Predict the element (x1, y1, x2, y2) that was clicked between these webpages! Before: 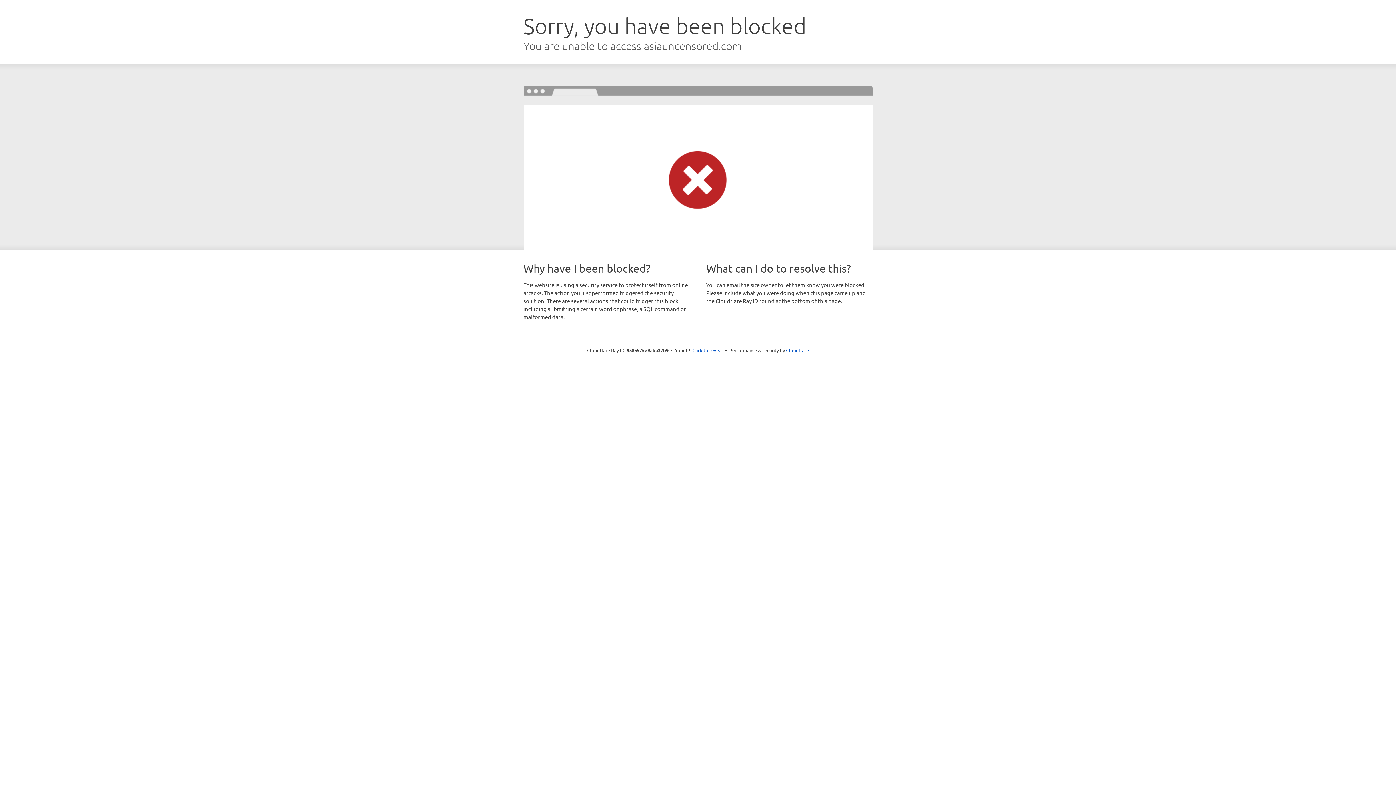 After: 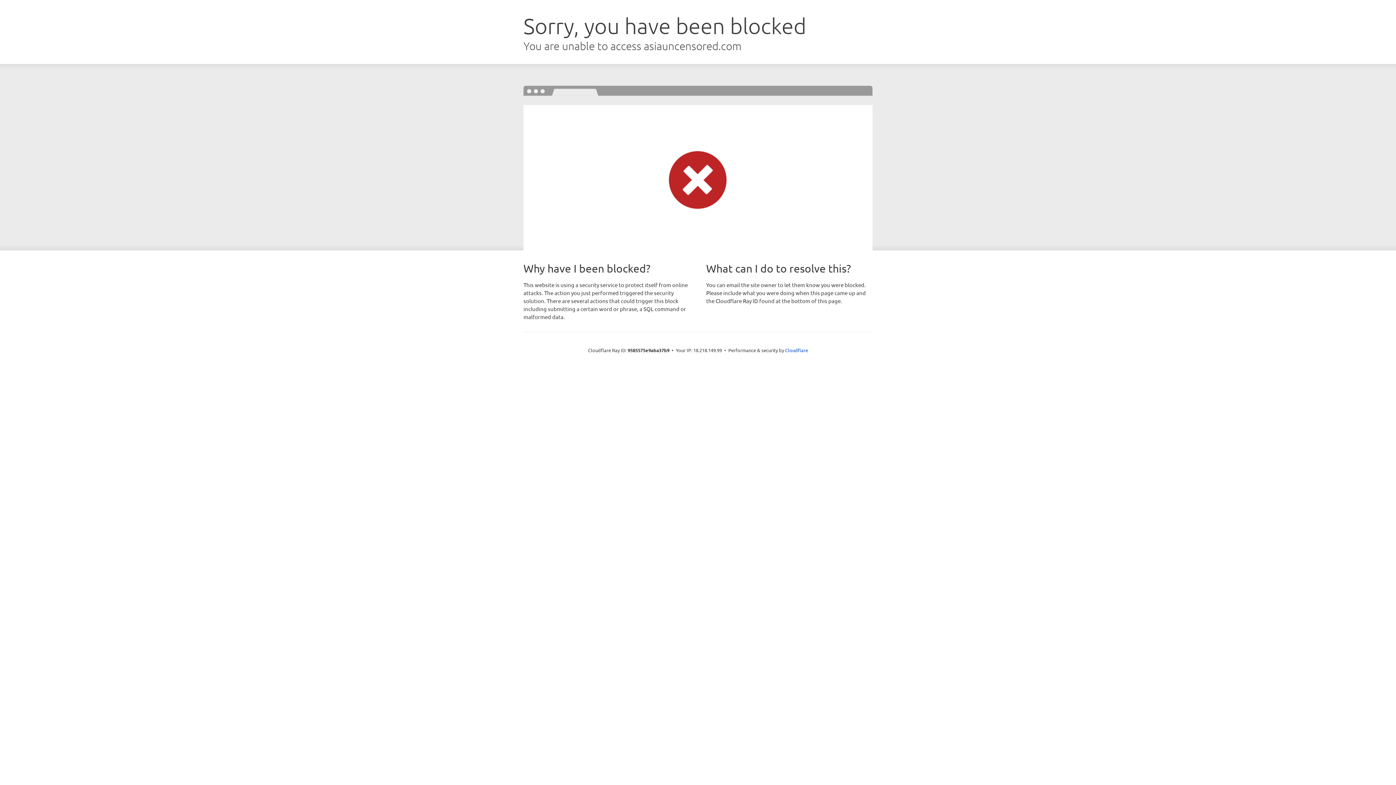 Action: bbox: (692, 346, 723, 353) label: Click to reveal